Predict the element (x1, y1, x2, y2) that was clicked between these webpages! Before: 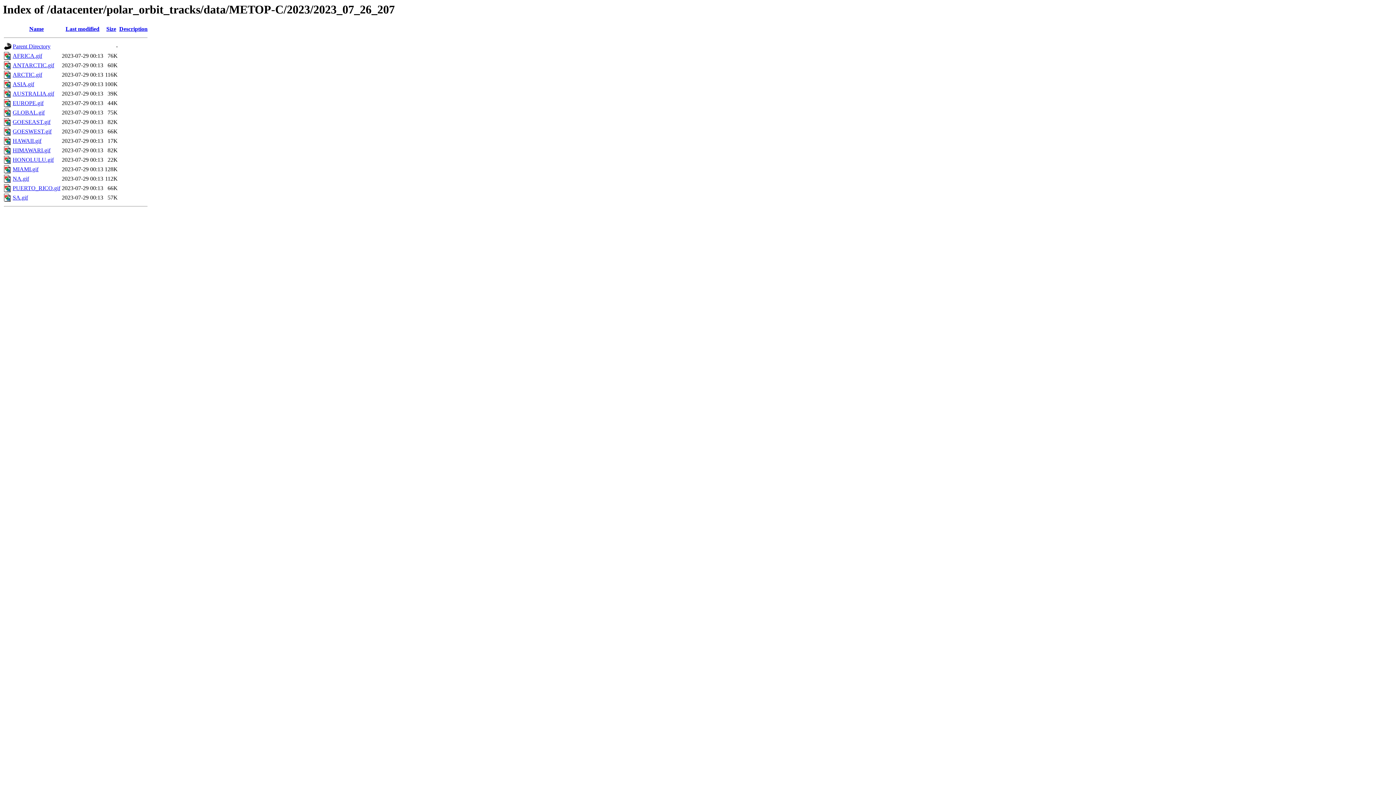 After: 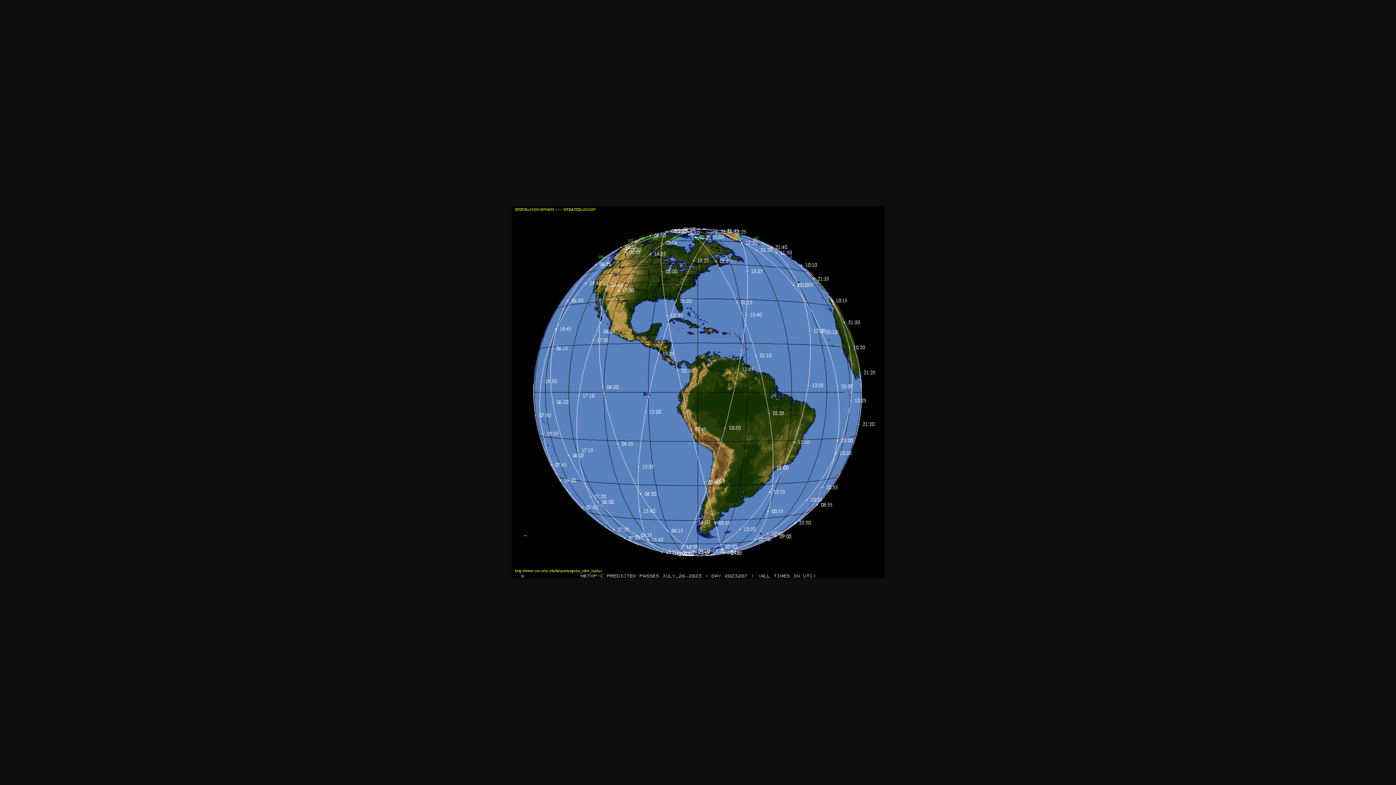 Action: label: GOESEAST.gif bbox: (12, 119, 50, 125)